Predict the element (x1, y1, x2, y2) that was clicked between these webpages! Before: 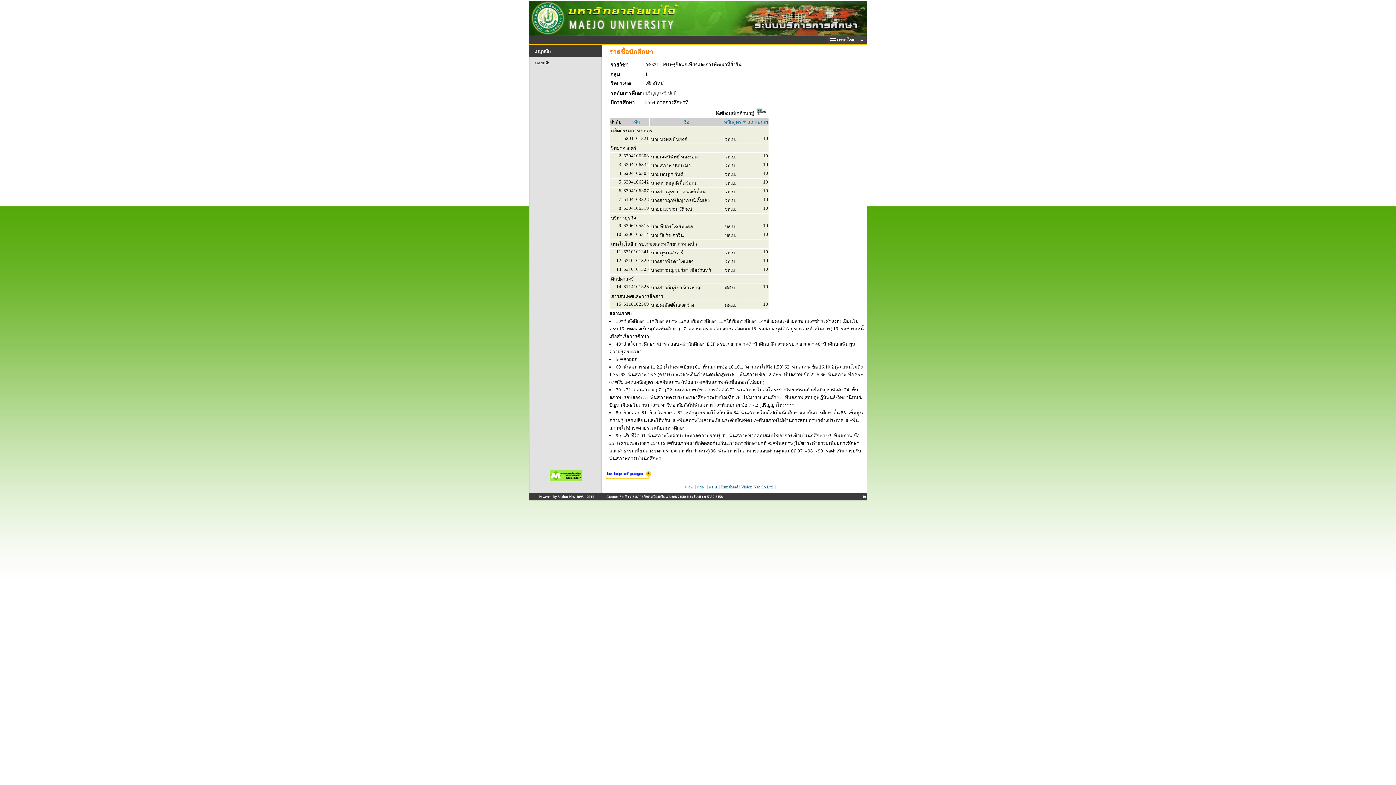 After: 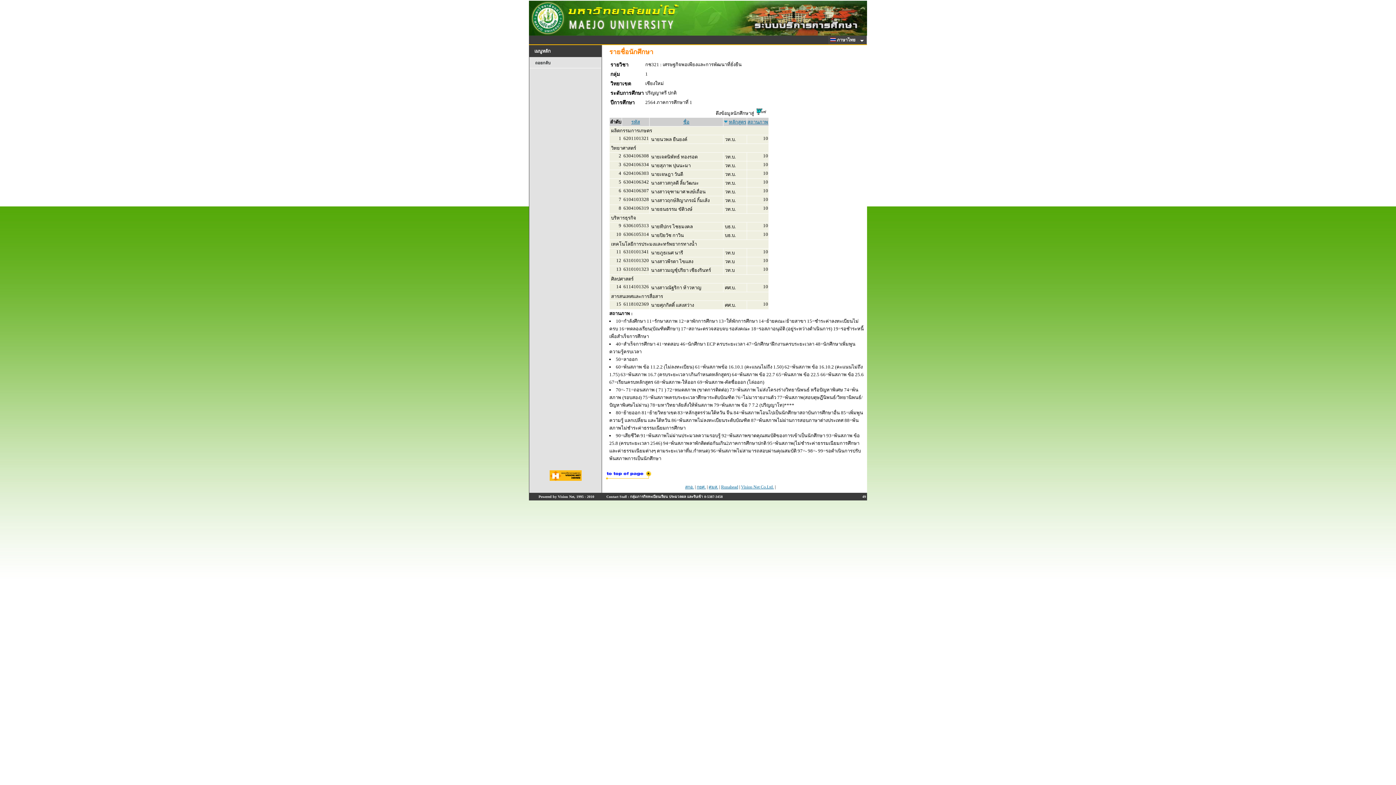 Action: label: หลักสูตร bbox: (724, 119, 741, 124)